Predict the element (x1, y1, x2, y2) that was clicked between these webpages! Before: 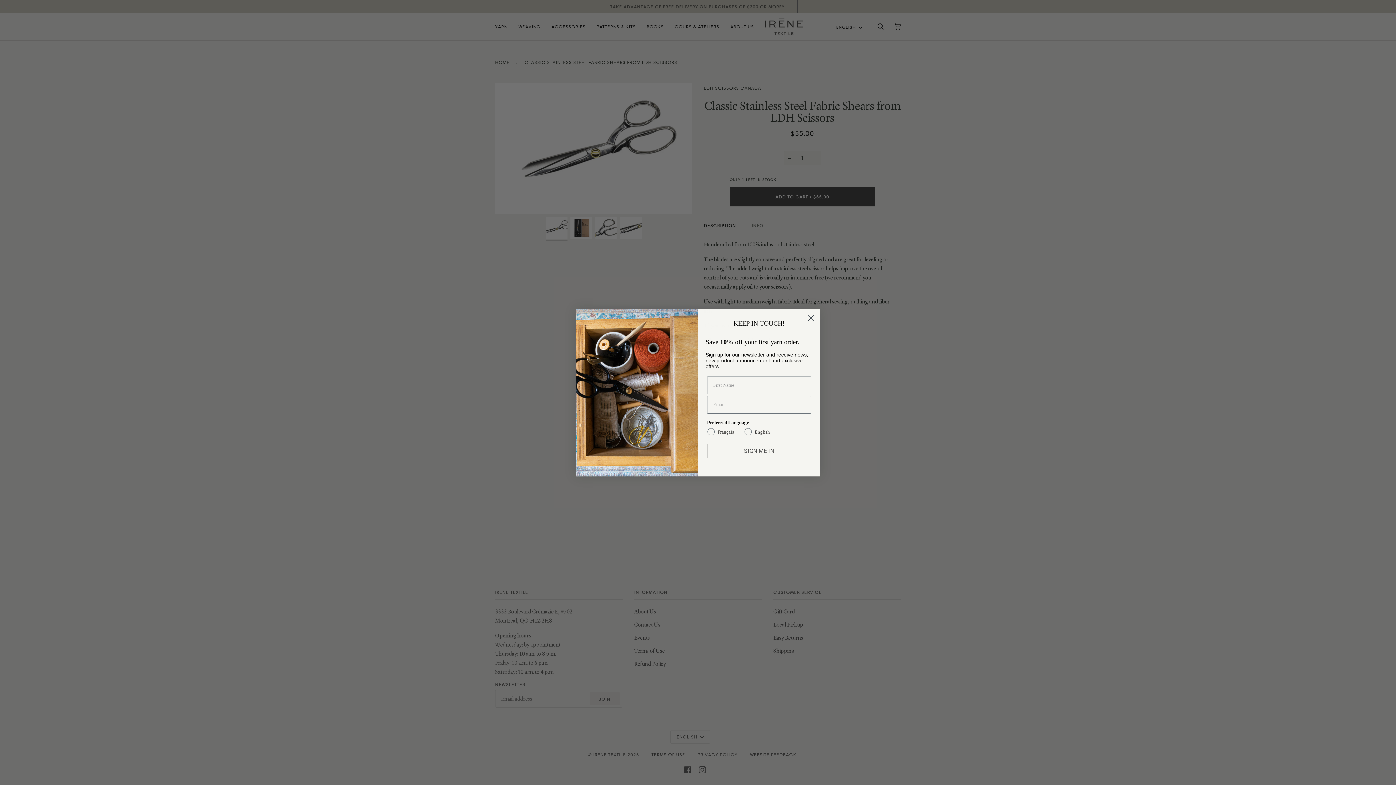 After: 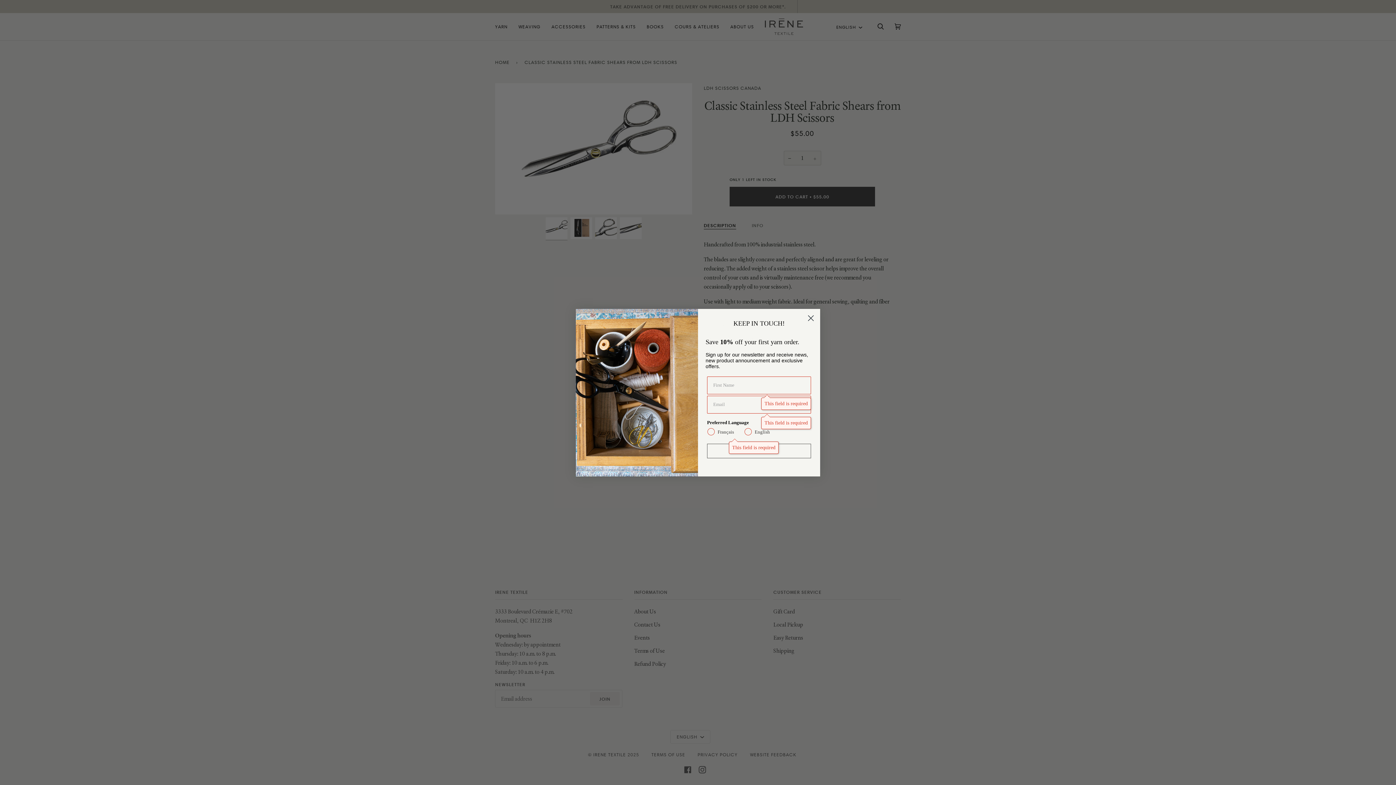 Action: bbox: (707, 443, 811, 458) label: SIGN ME IN